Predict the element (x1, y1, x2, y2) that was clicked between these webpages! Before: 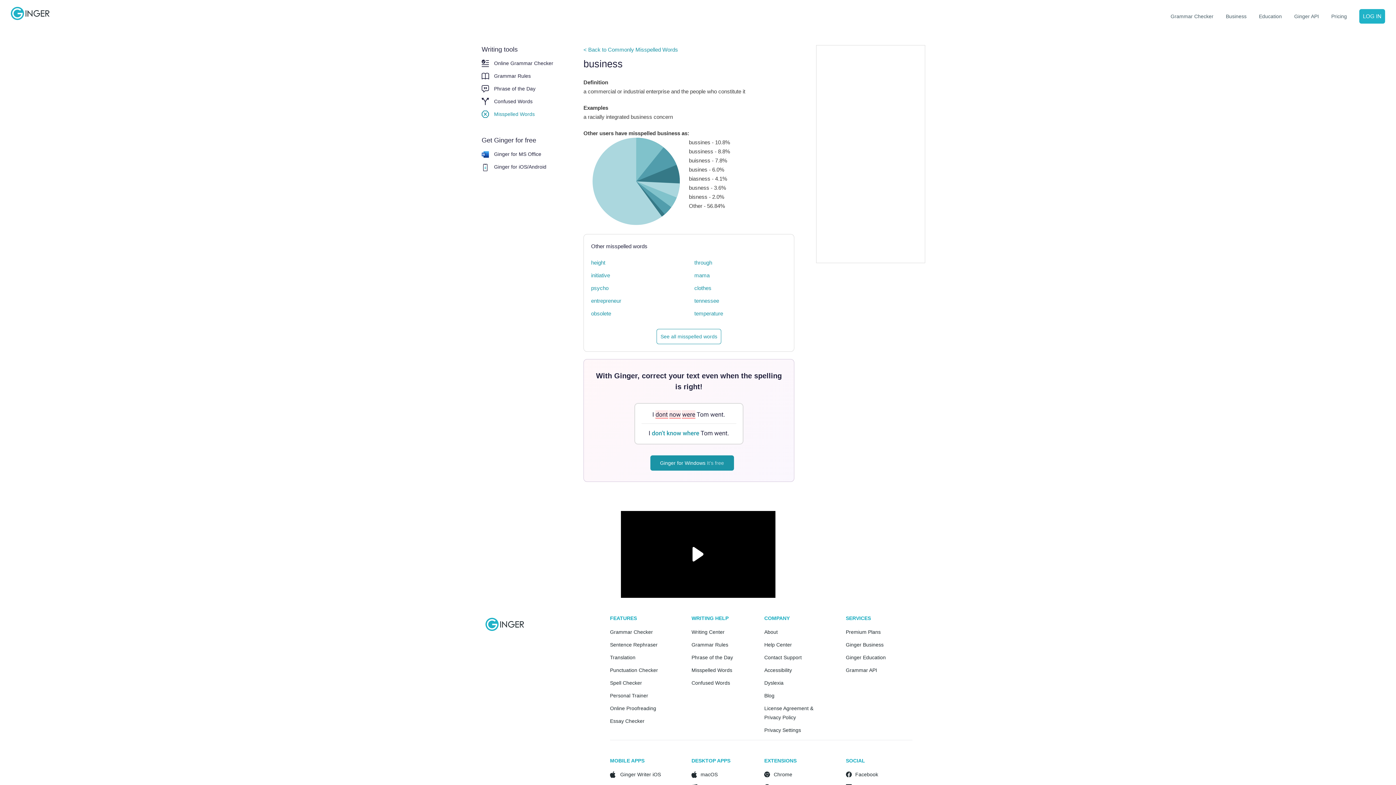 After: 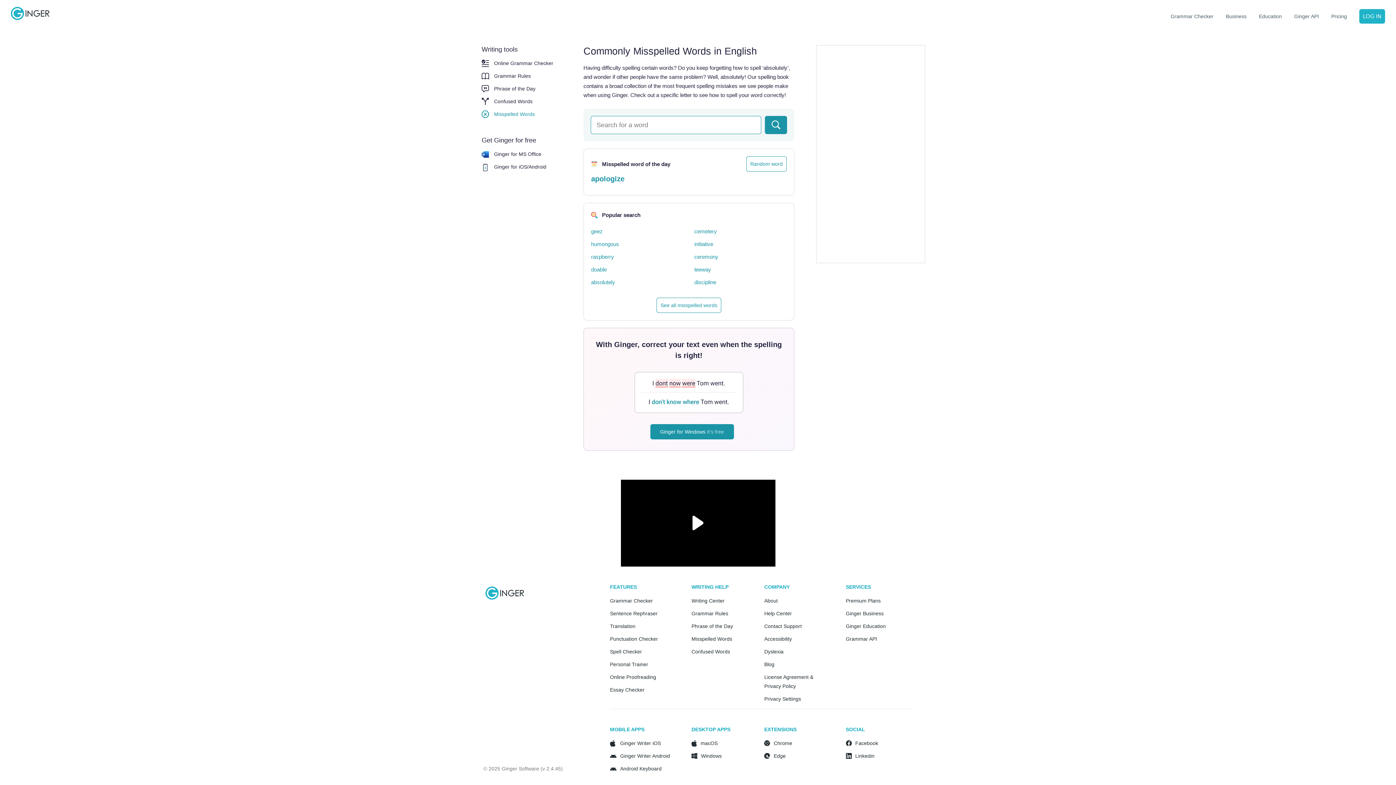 Action: label: < Back to Commonly Misspelled Words bbox: (583, 45, 678, 54)